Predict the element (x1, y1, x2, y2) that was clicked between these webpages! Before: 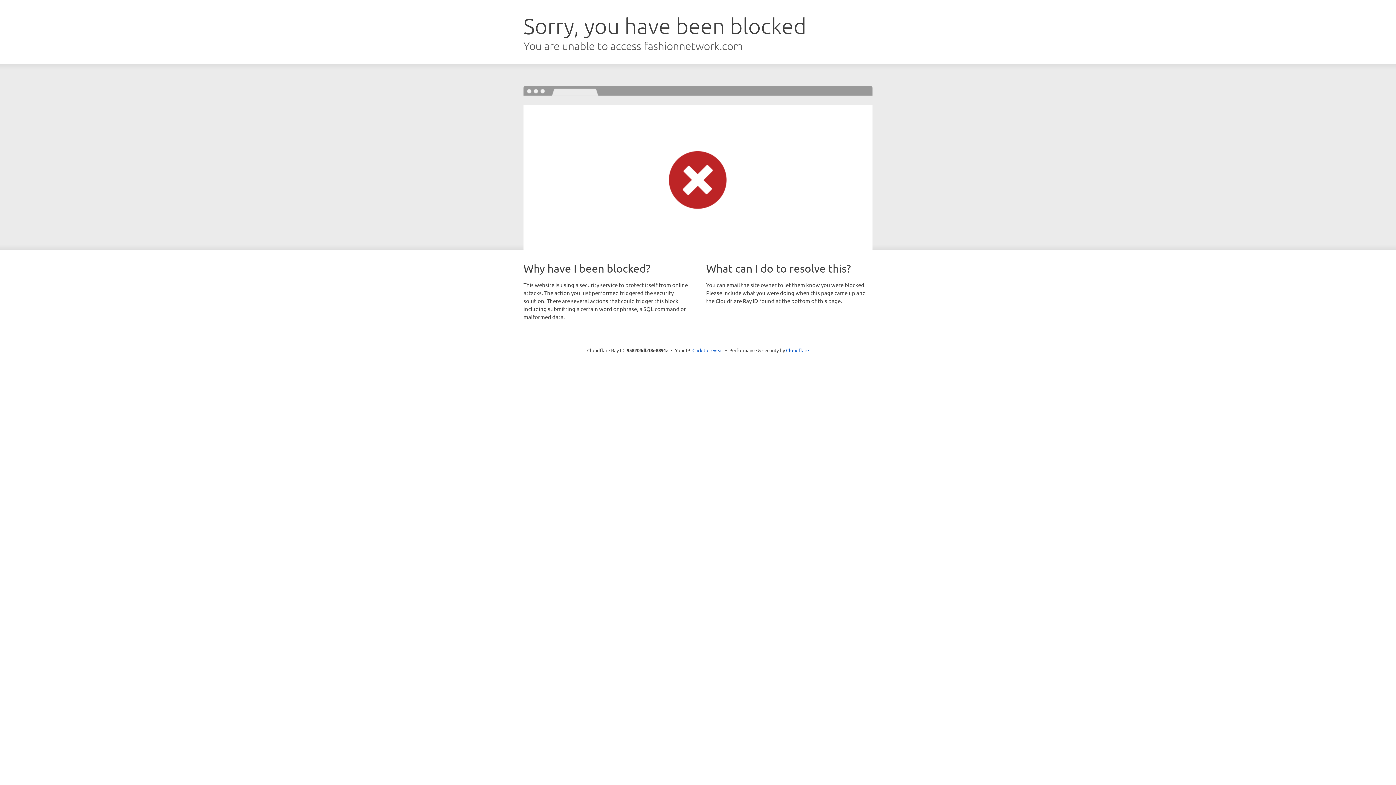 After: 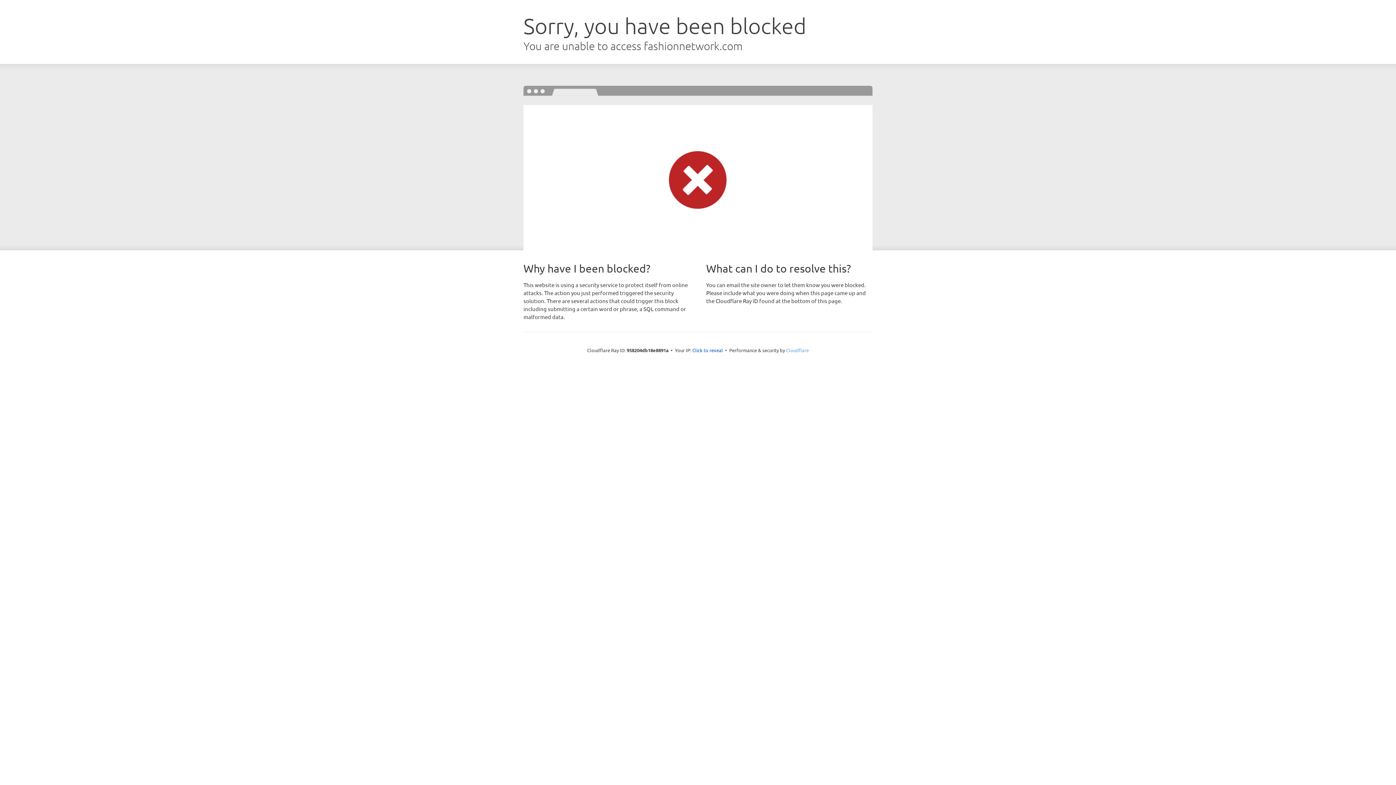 Action: bbox: (786, 347, 809, 353) label: Cloudflare